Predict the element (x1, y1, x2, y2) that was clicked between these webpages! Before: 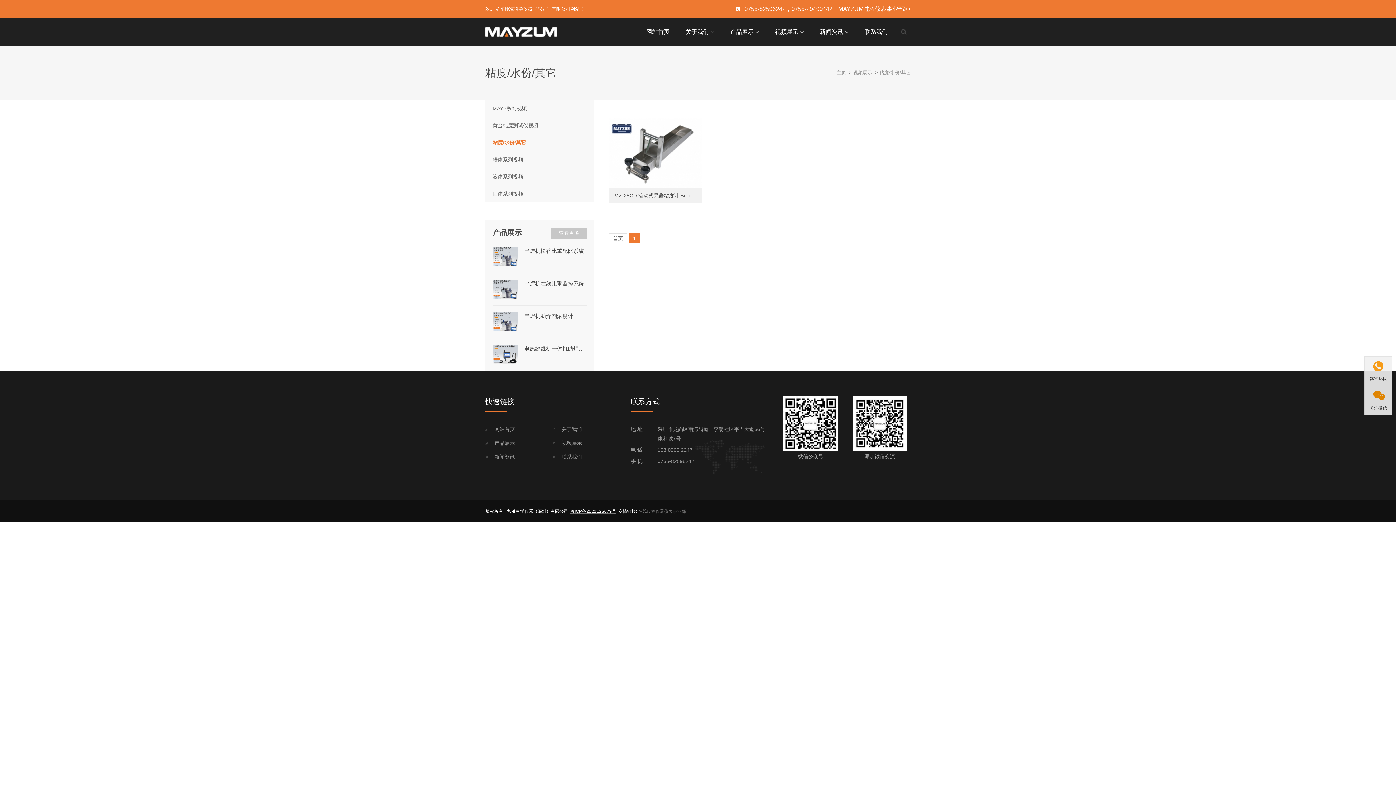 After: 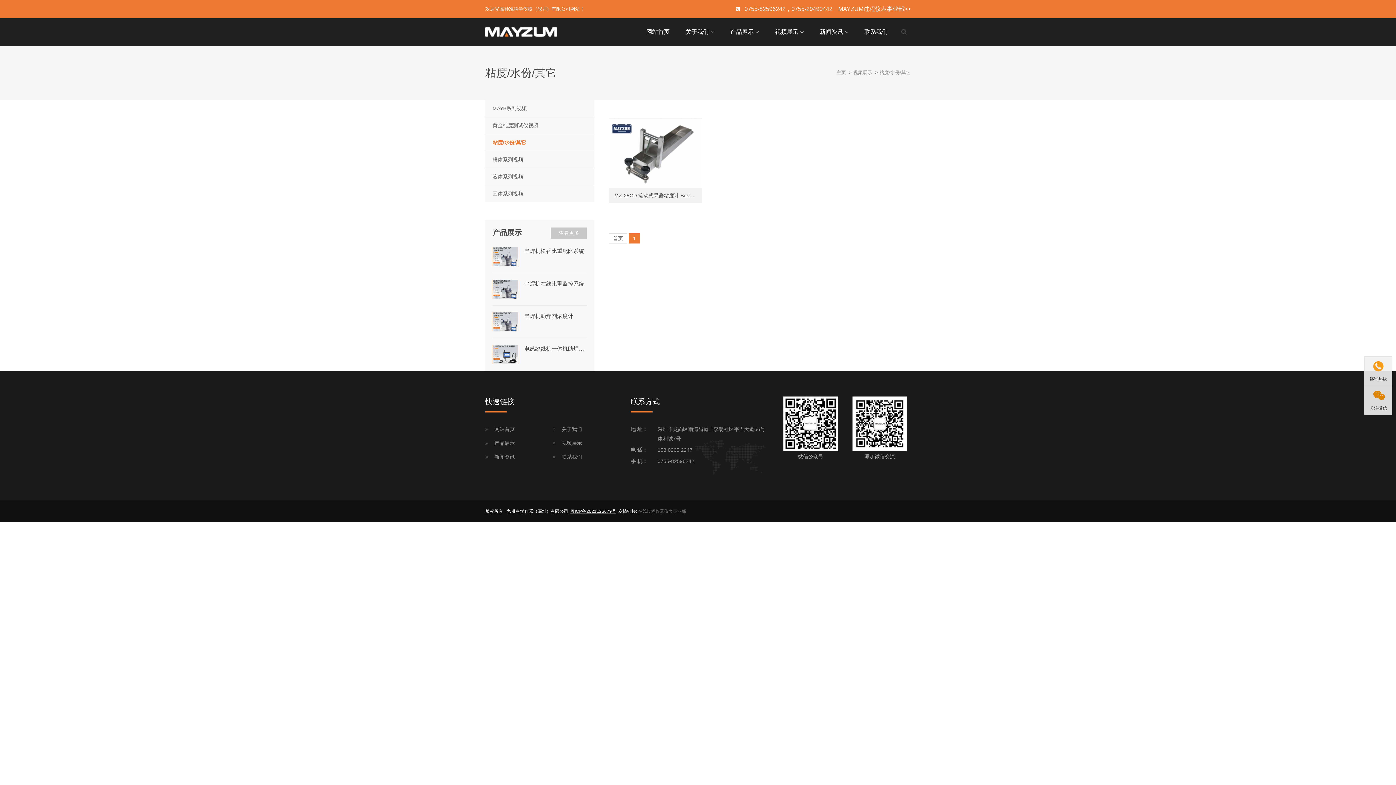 Action: label: 粤ICP备2021126679号 bbox: (570, 509, 616, 514)